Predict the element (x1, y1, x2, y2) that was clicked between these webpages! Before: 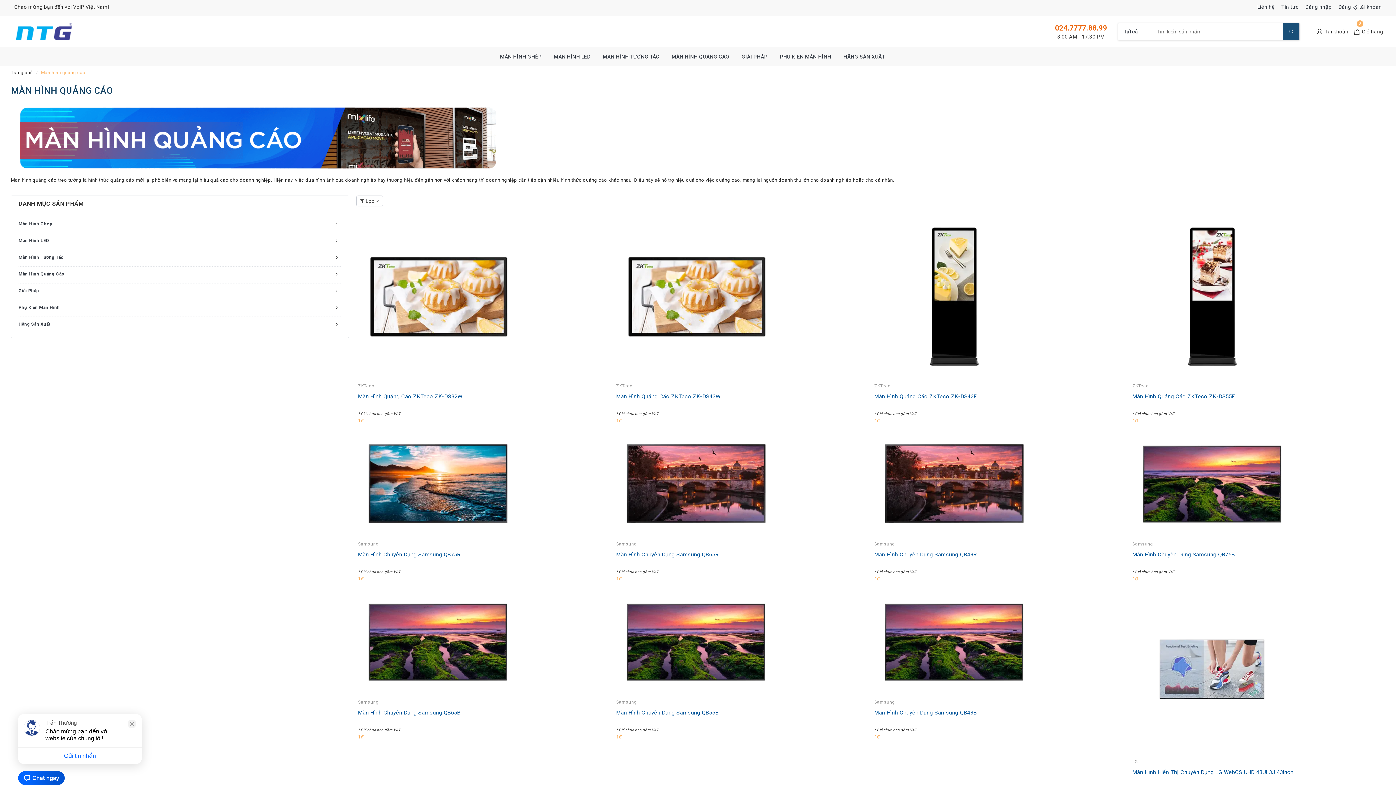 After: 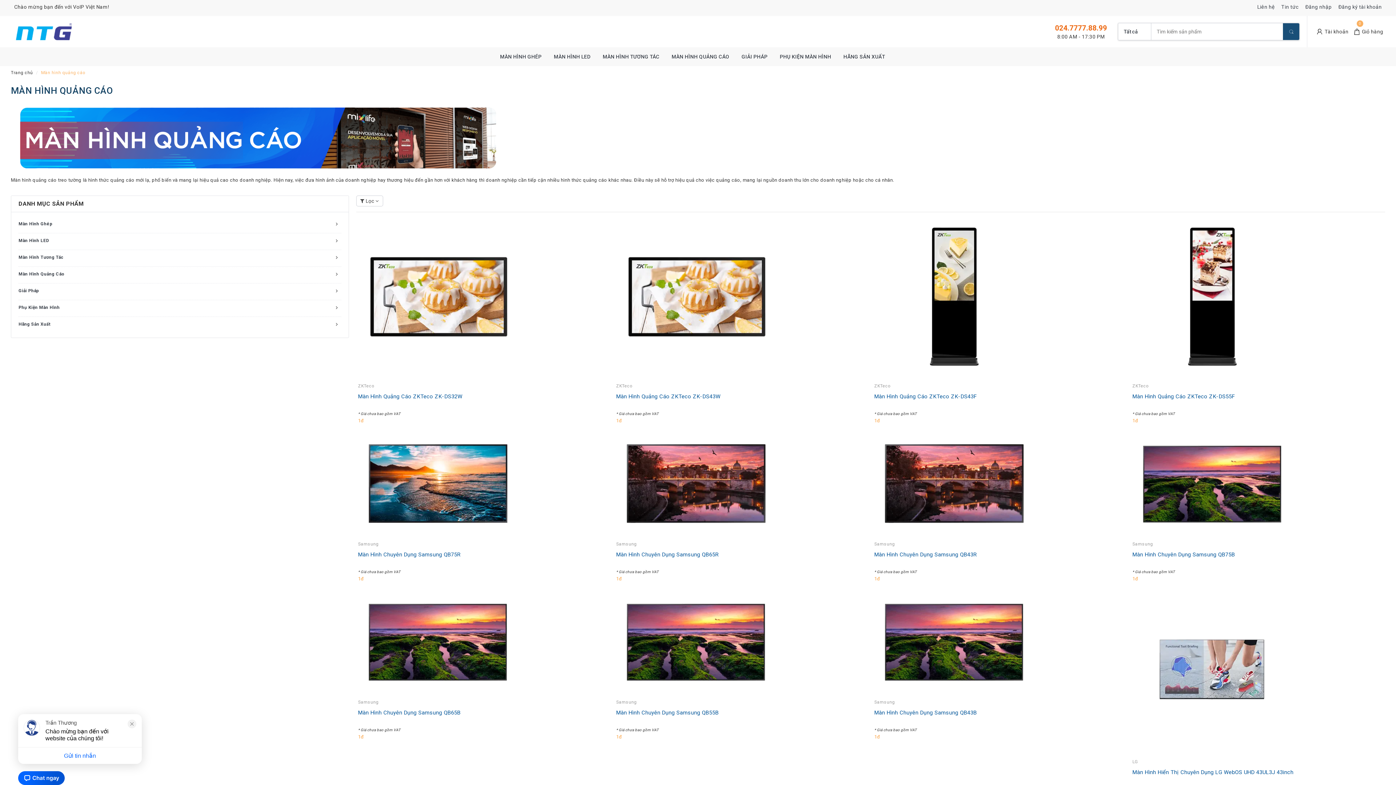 Action: bbox: (18, 266, 64, 281) label: Màn Hình Quảng Cáo